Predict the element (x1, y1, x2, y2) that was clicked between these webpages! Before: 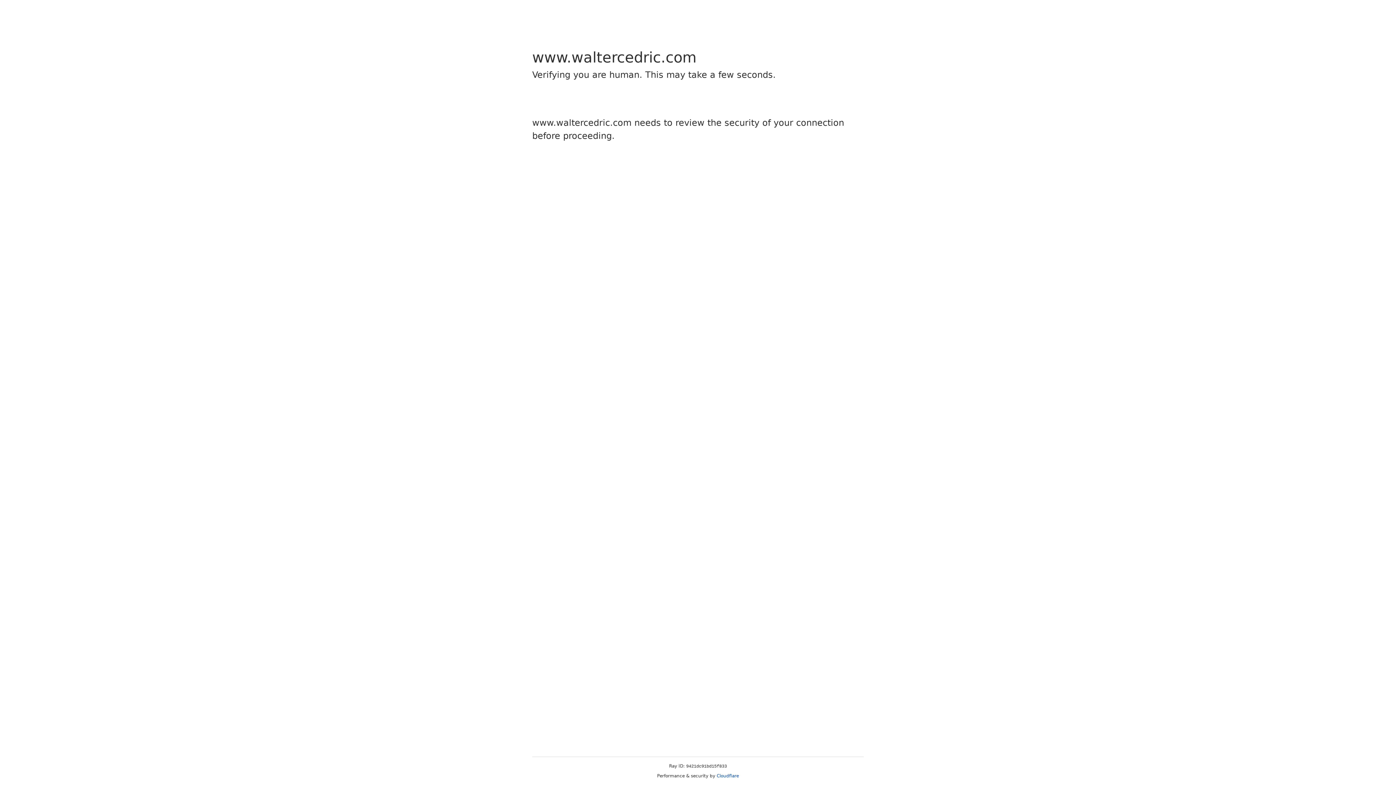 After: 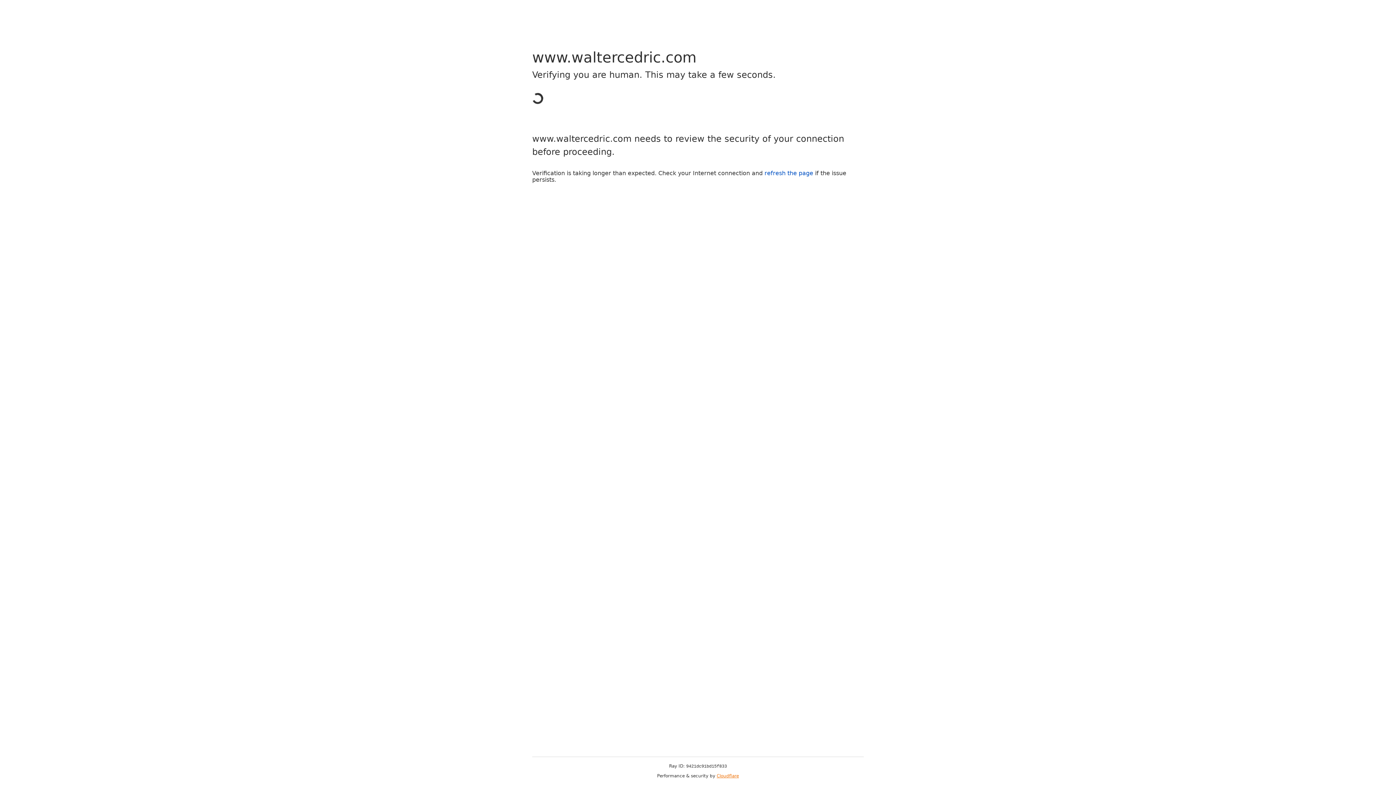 Action: label: Cloudflare bbox: (716, 773, 739, 778)